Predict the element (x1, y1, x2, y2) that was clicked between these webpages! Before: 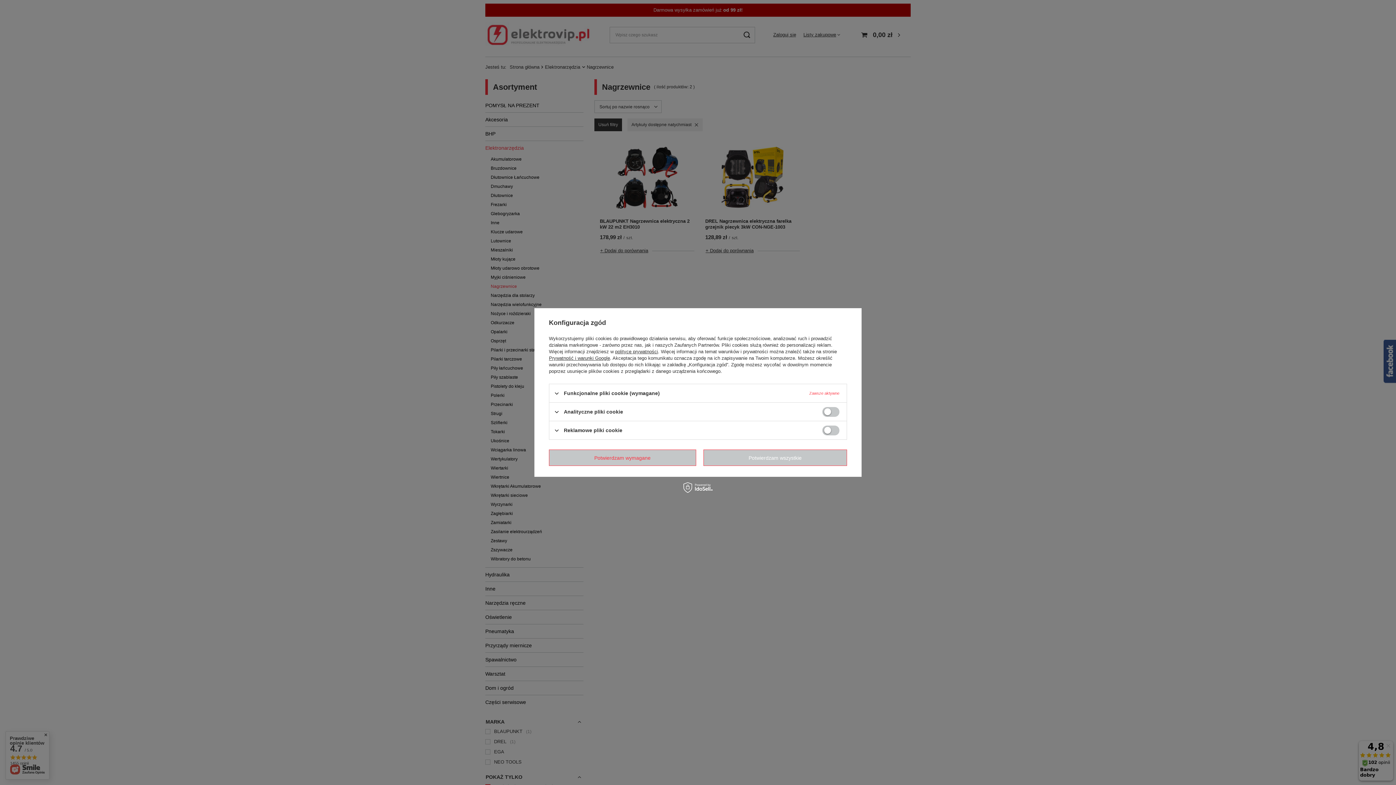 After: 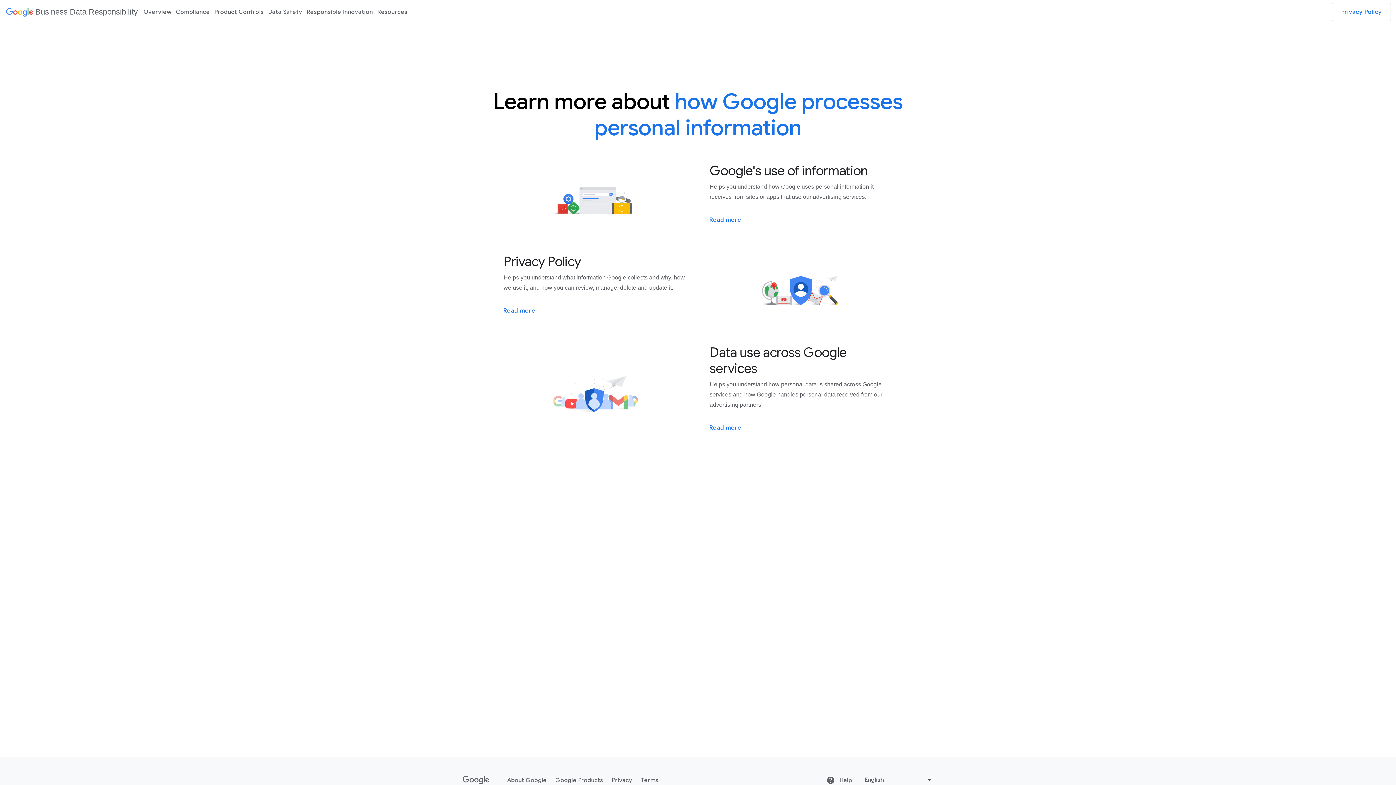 Action: label: Prywatność i warunki Google bbox: (549, 355, 610, 361)